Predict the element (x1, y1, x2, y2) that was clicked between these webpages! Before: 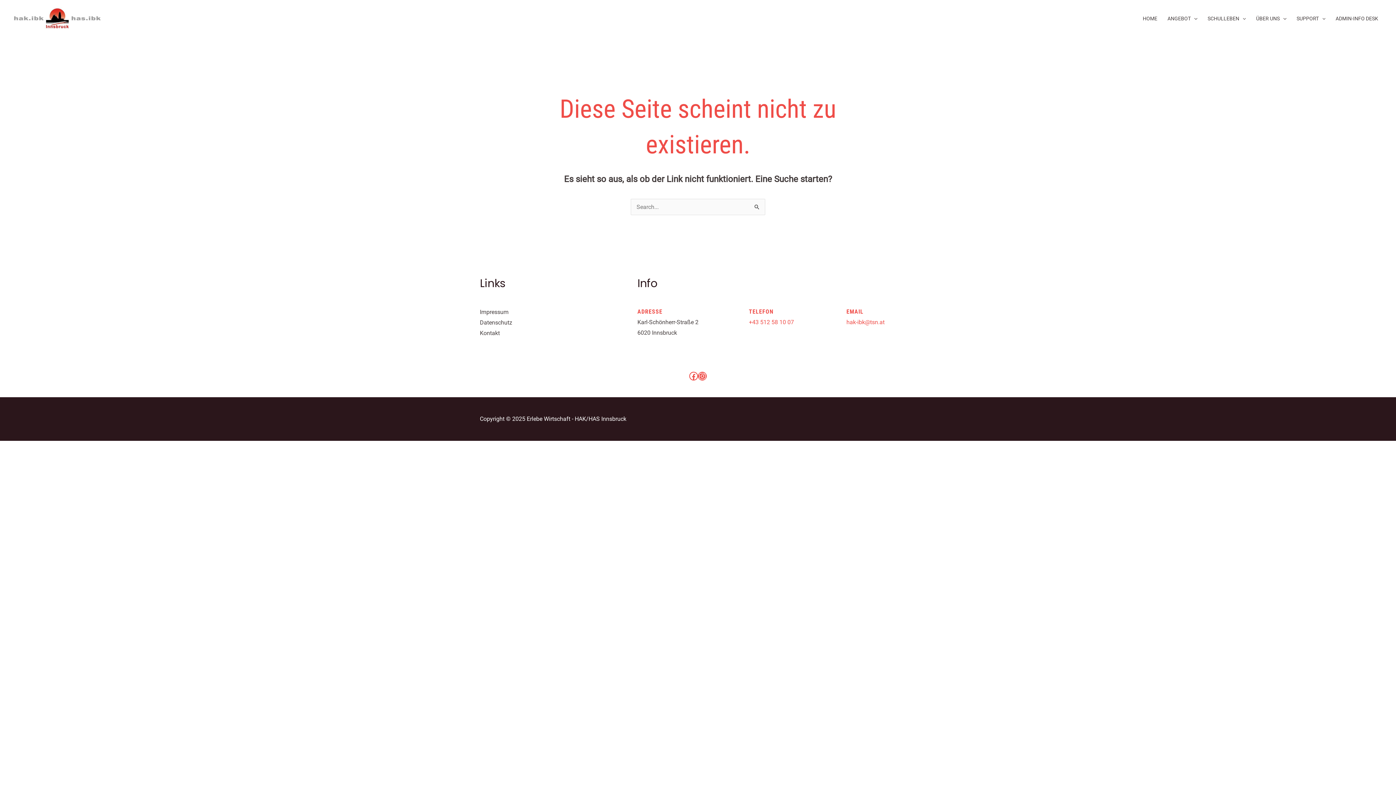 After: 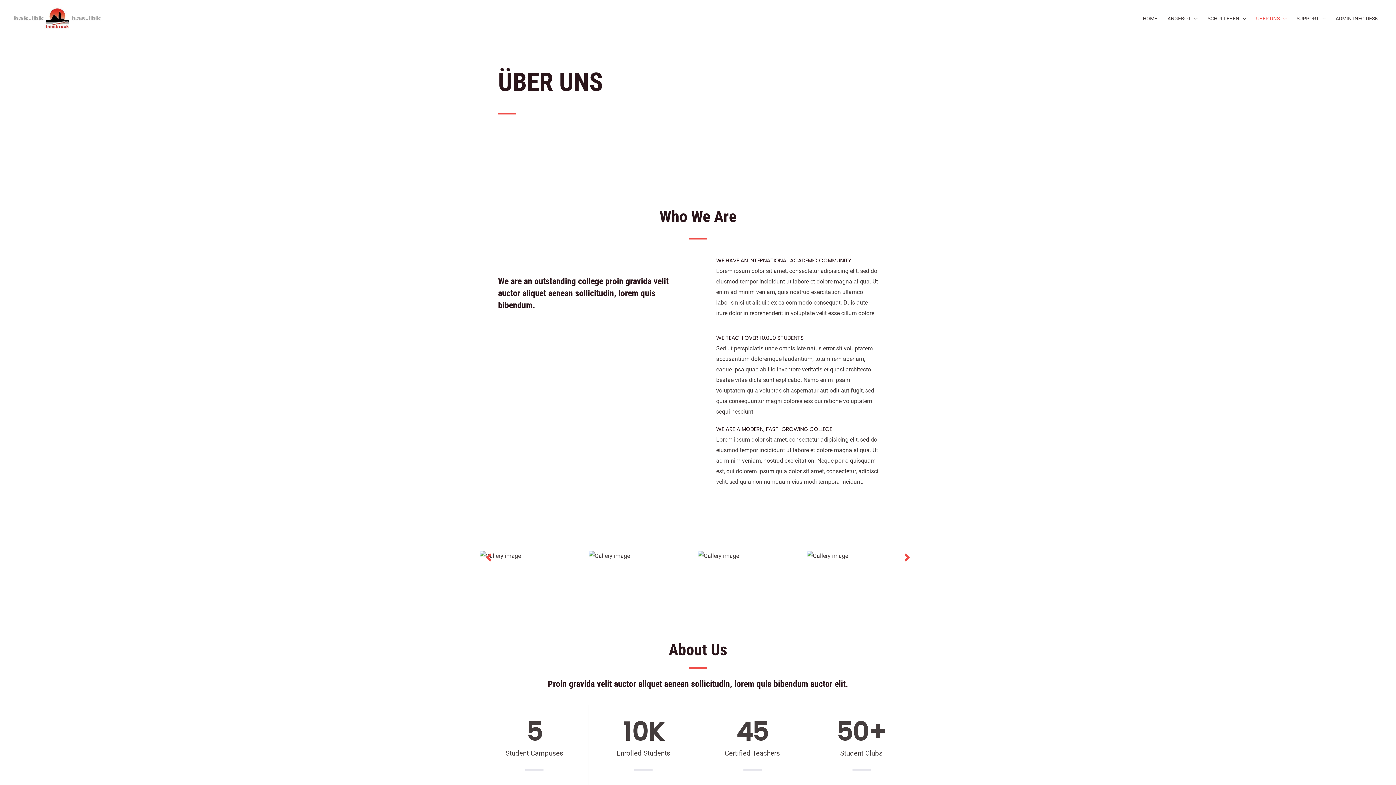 Action: bbox: (1251, 5, 1291, 31) label: ÜBER UNS